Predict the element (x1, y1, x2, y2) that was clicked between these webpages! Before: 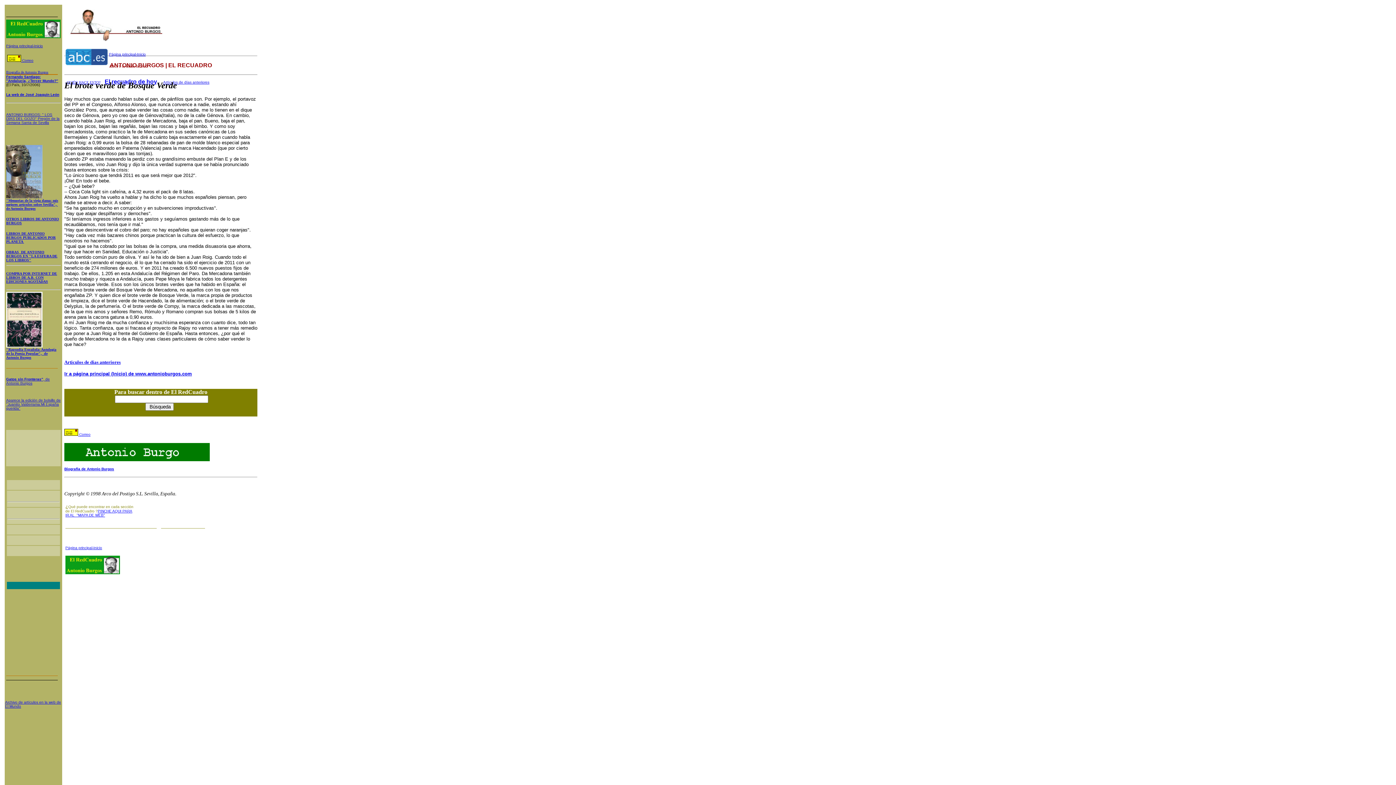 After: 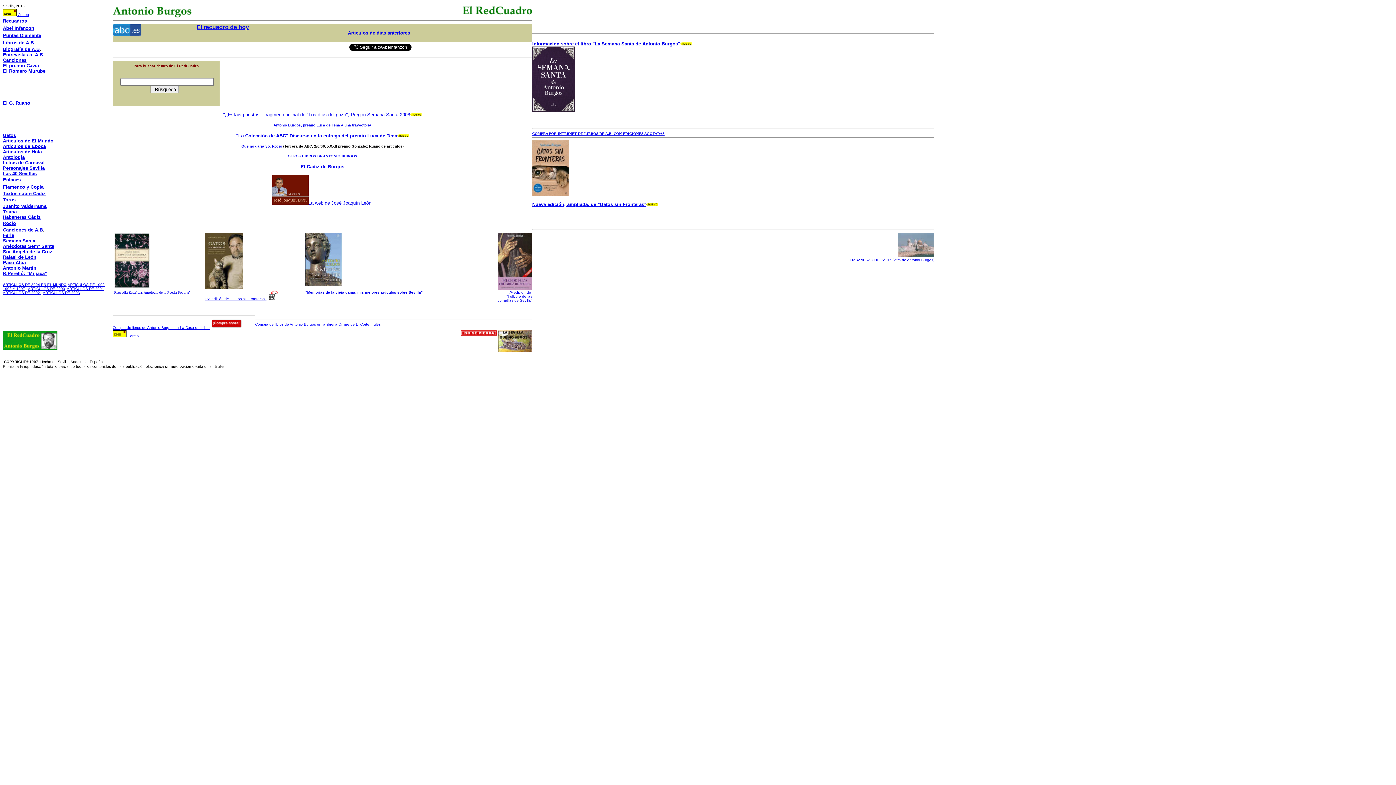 Action: label: Página principal-Inicio bbox: (6, 44, 42, 48)